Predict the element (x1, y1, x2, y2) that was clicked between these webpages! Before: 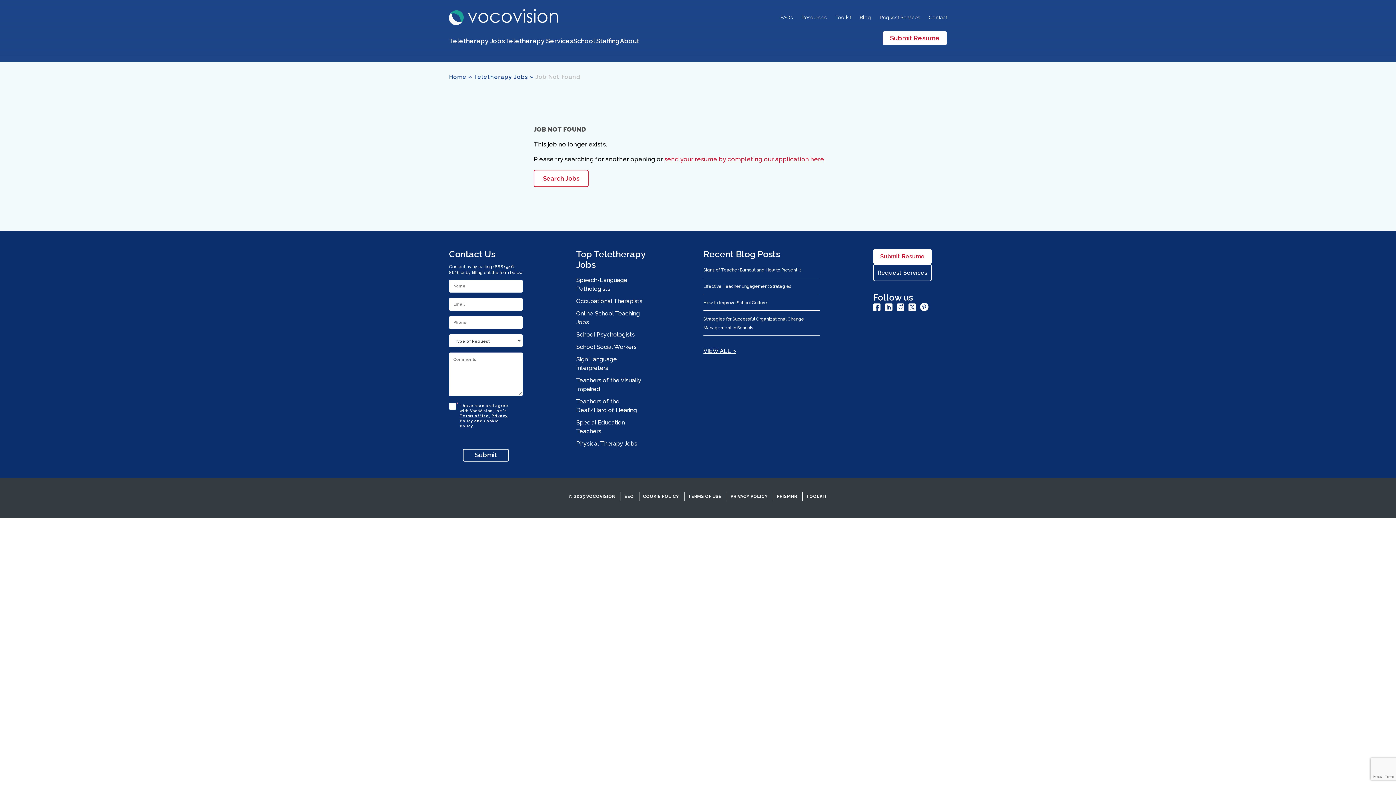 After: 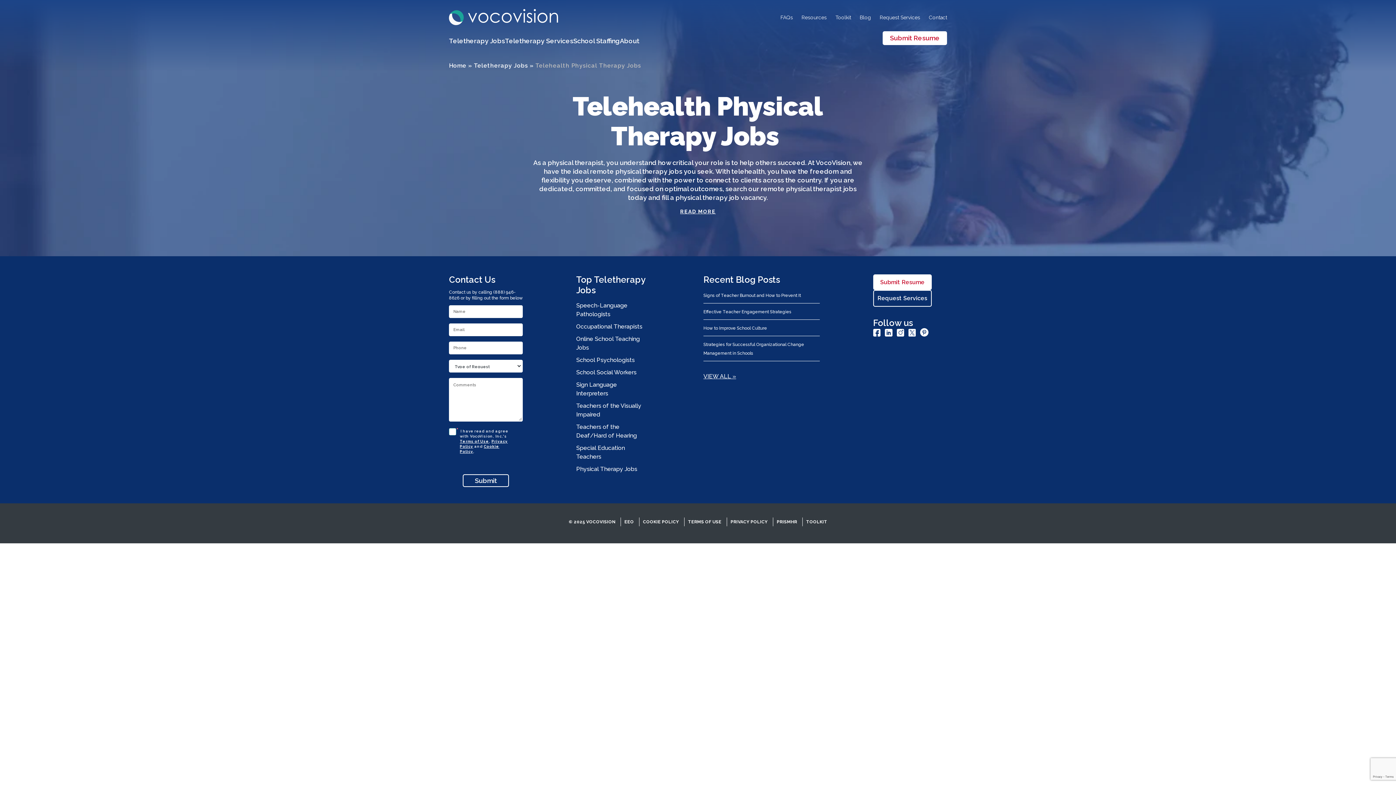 Action: bbox: (576, 440, 637, 447) label: Physical Therapy Jobs